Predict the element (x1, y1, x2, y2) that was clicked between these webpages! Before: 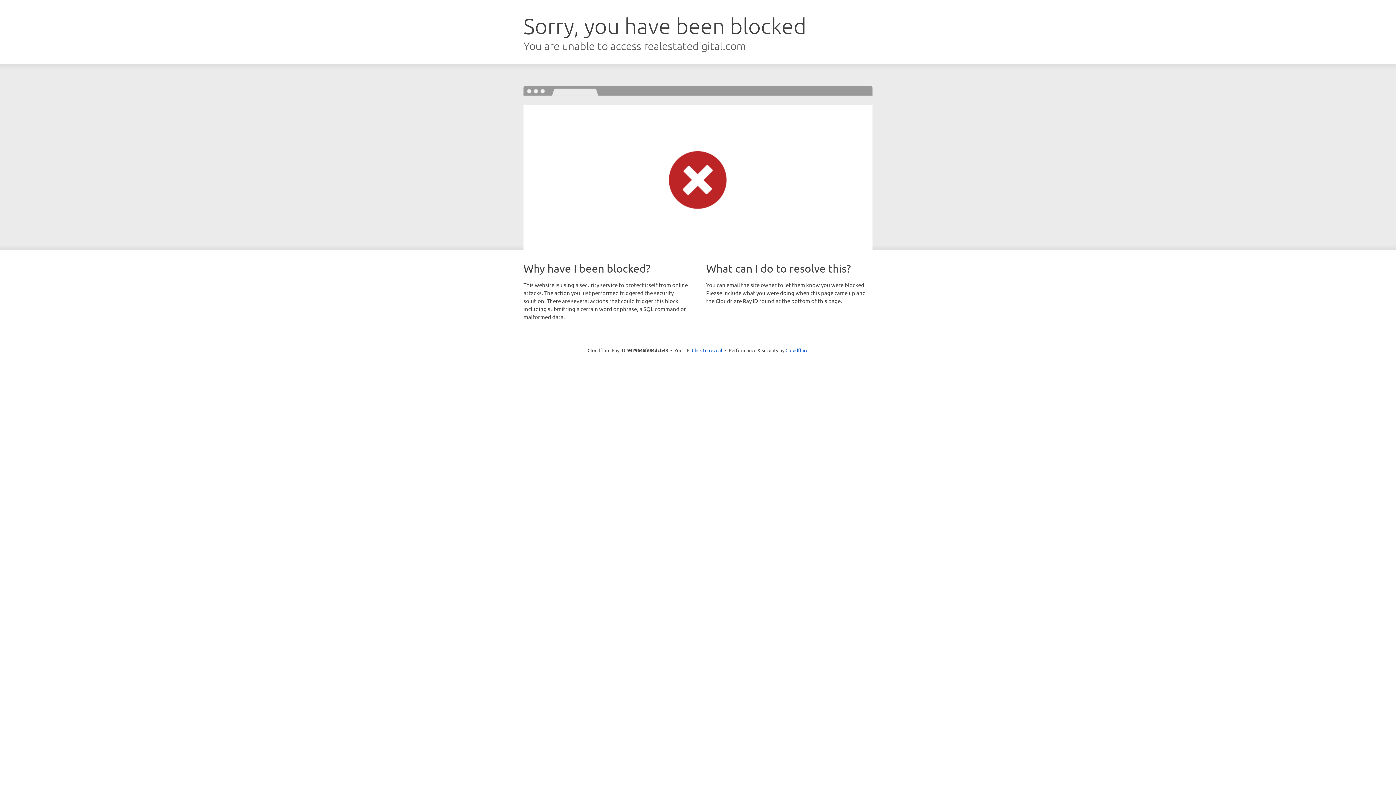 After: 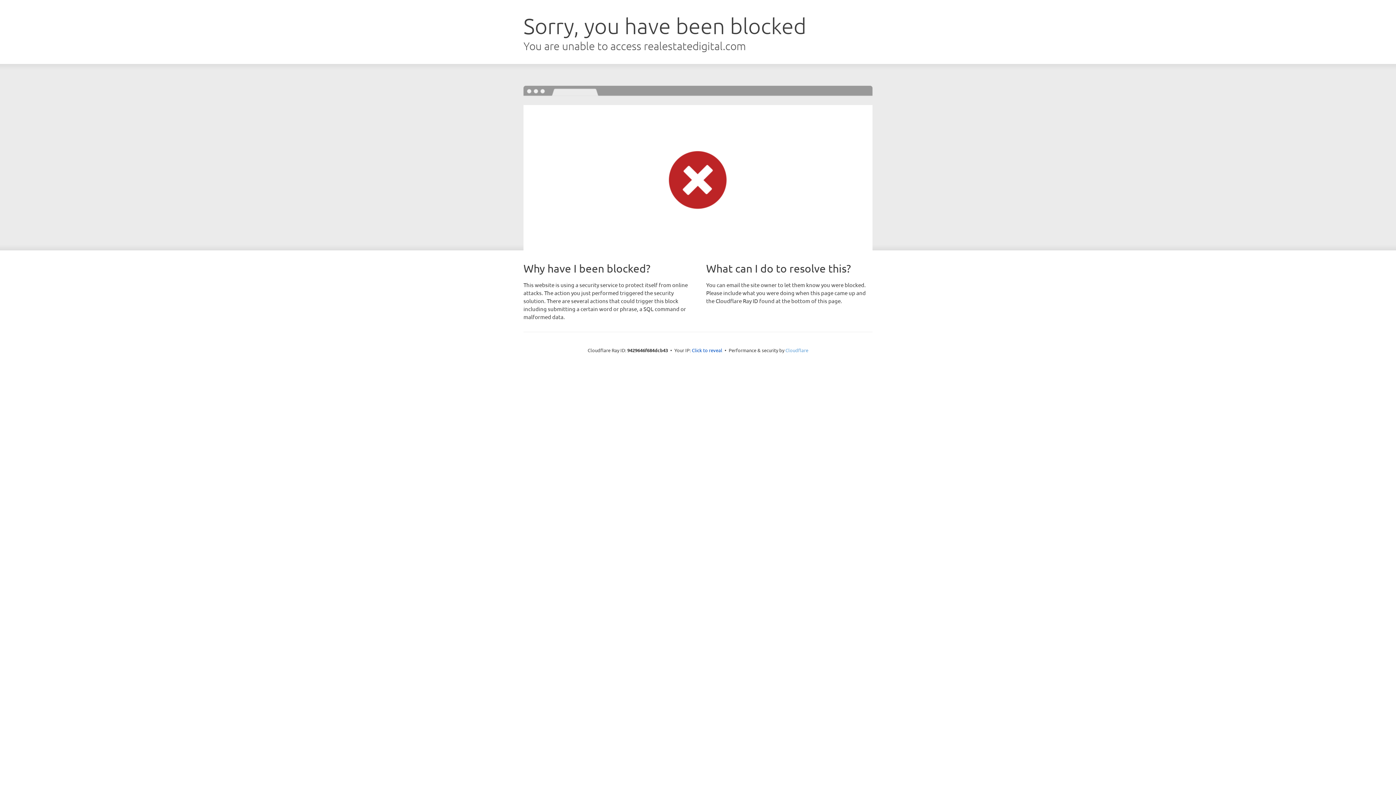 Action: bbox: (785, 347, 808, 353) label: Cloudflare